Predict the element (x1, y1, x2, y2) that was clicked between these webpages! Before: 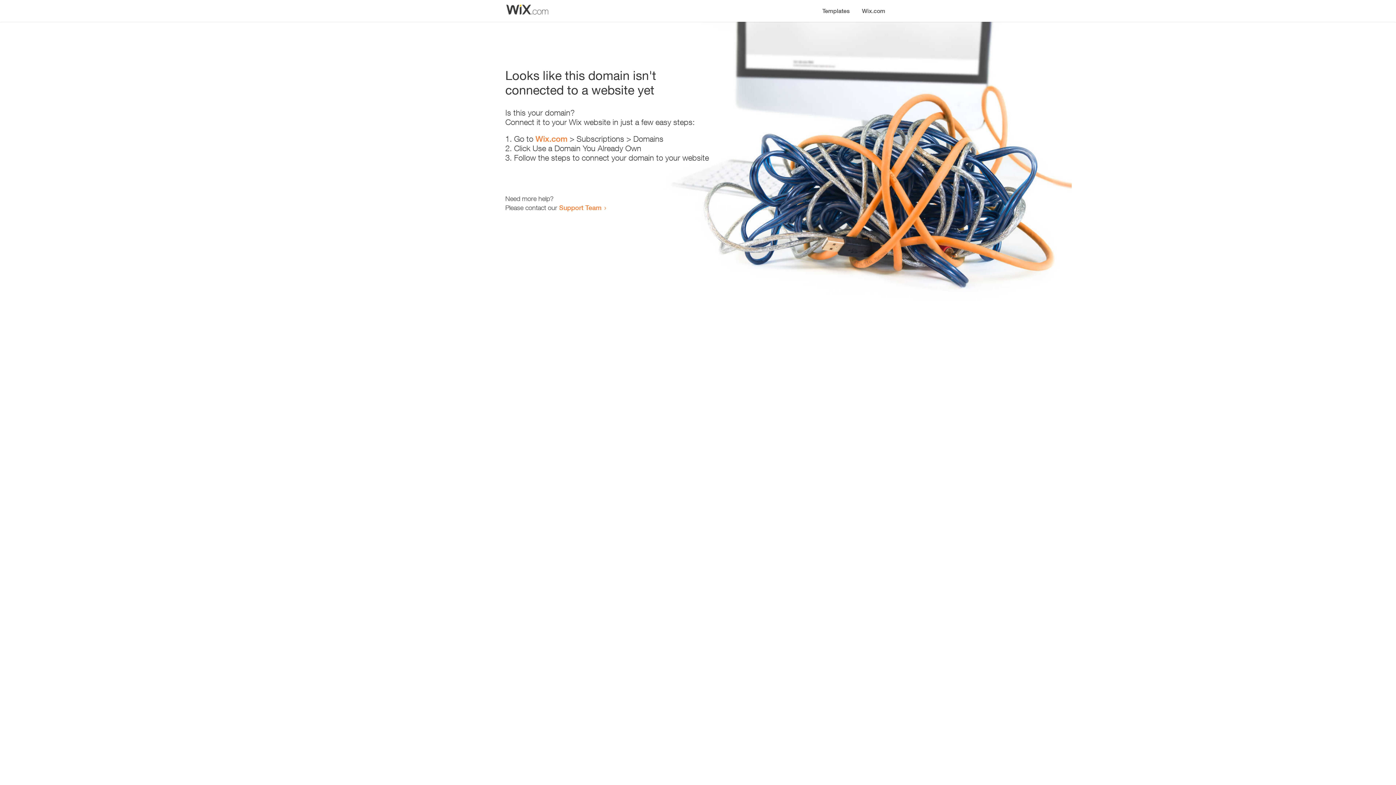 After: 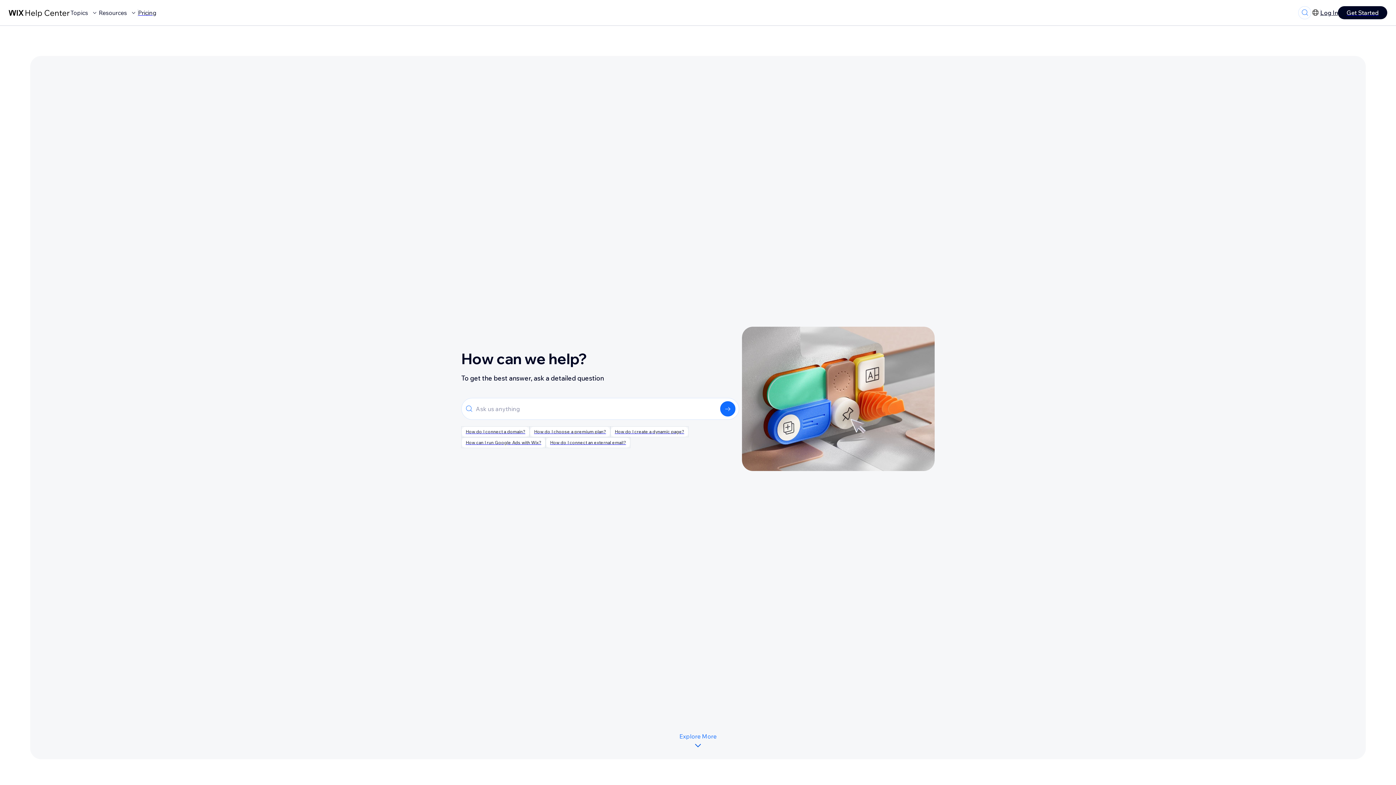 Action: label: Support Team bbox: (559, 203, 601, 211)